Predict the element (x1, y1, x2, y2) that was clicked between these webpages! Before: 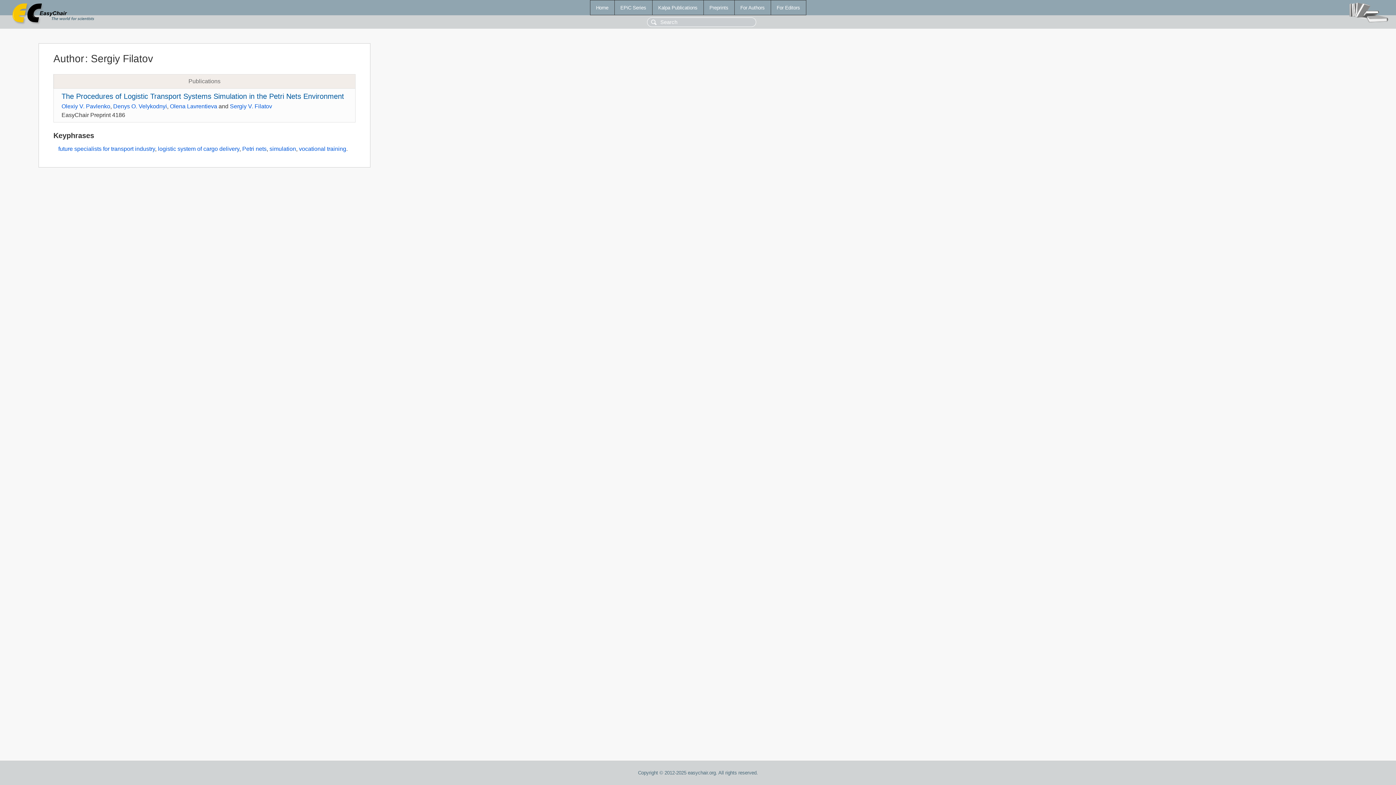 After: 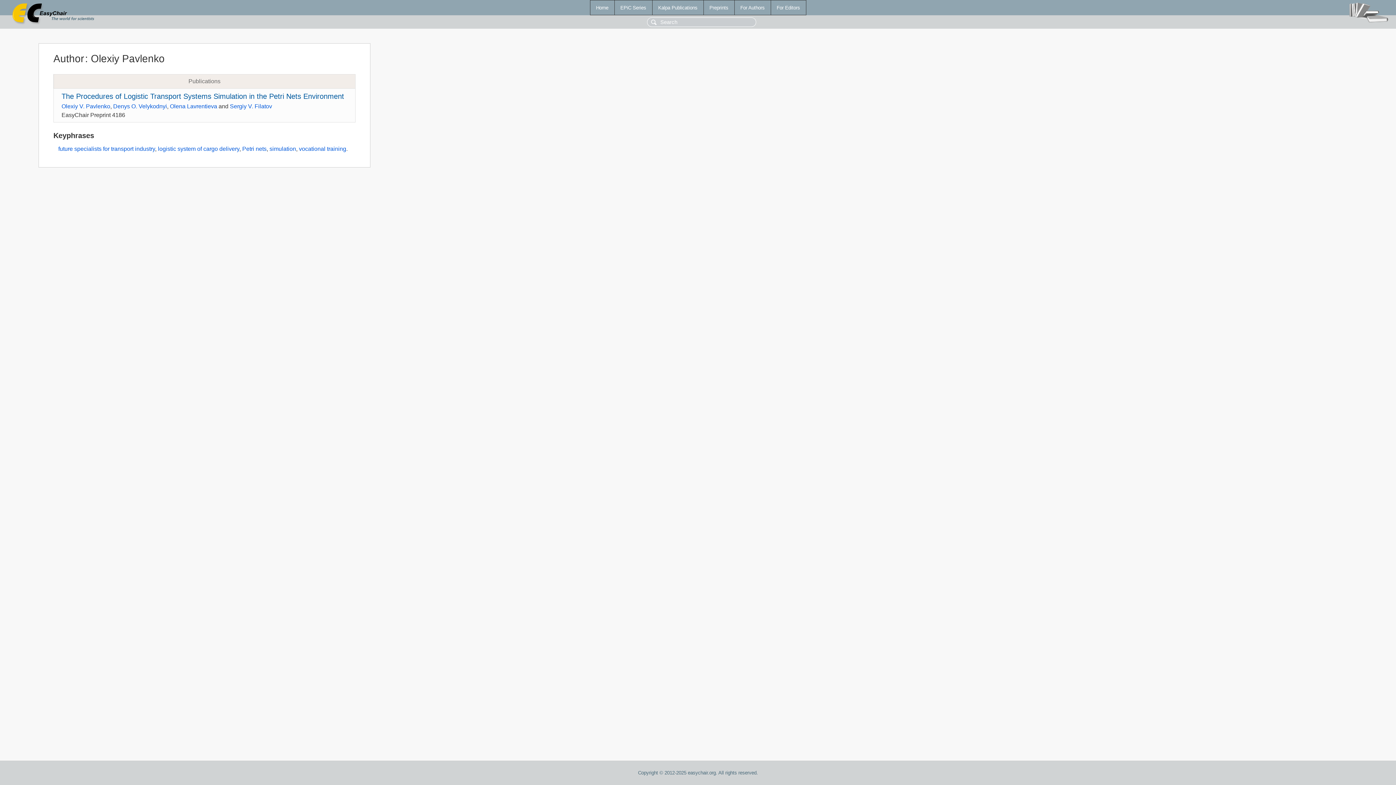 Action: label: Olexiy V. Pavlenko bbox: (61, 103, 110, 109)